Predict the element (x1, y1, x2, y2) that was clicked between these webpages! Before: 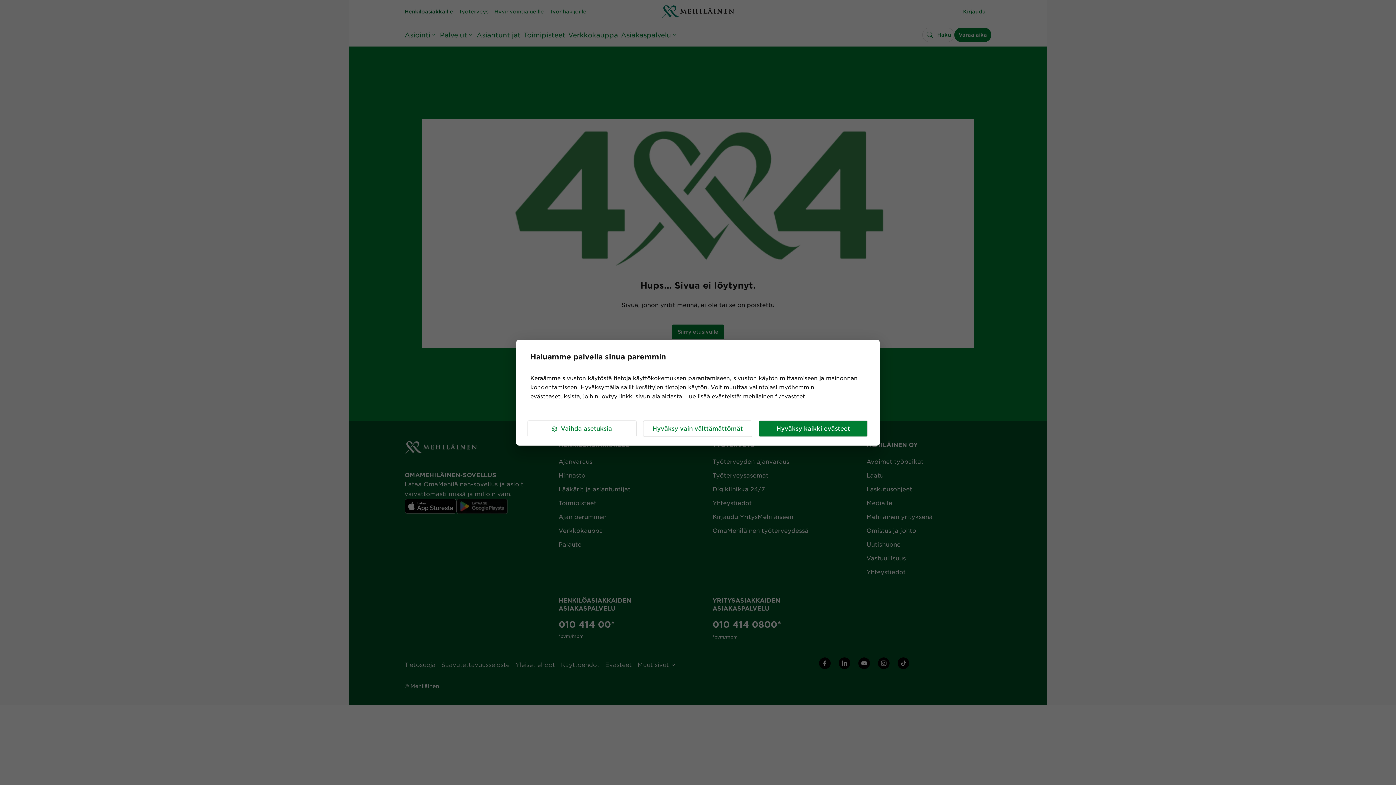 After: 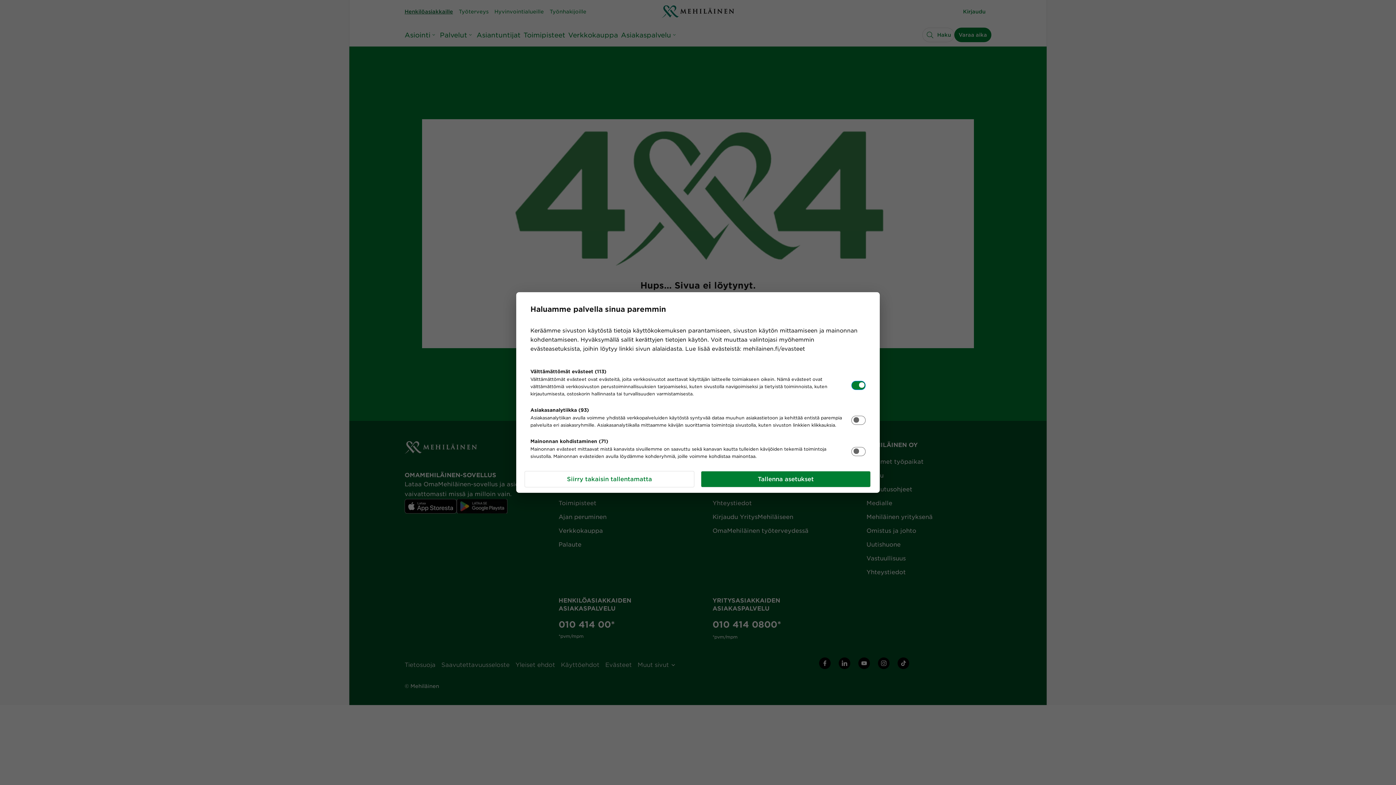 Action: label: Vaihda asetuksia bbox: (527, 420, 636, 437)